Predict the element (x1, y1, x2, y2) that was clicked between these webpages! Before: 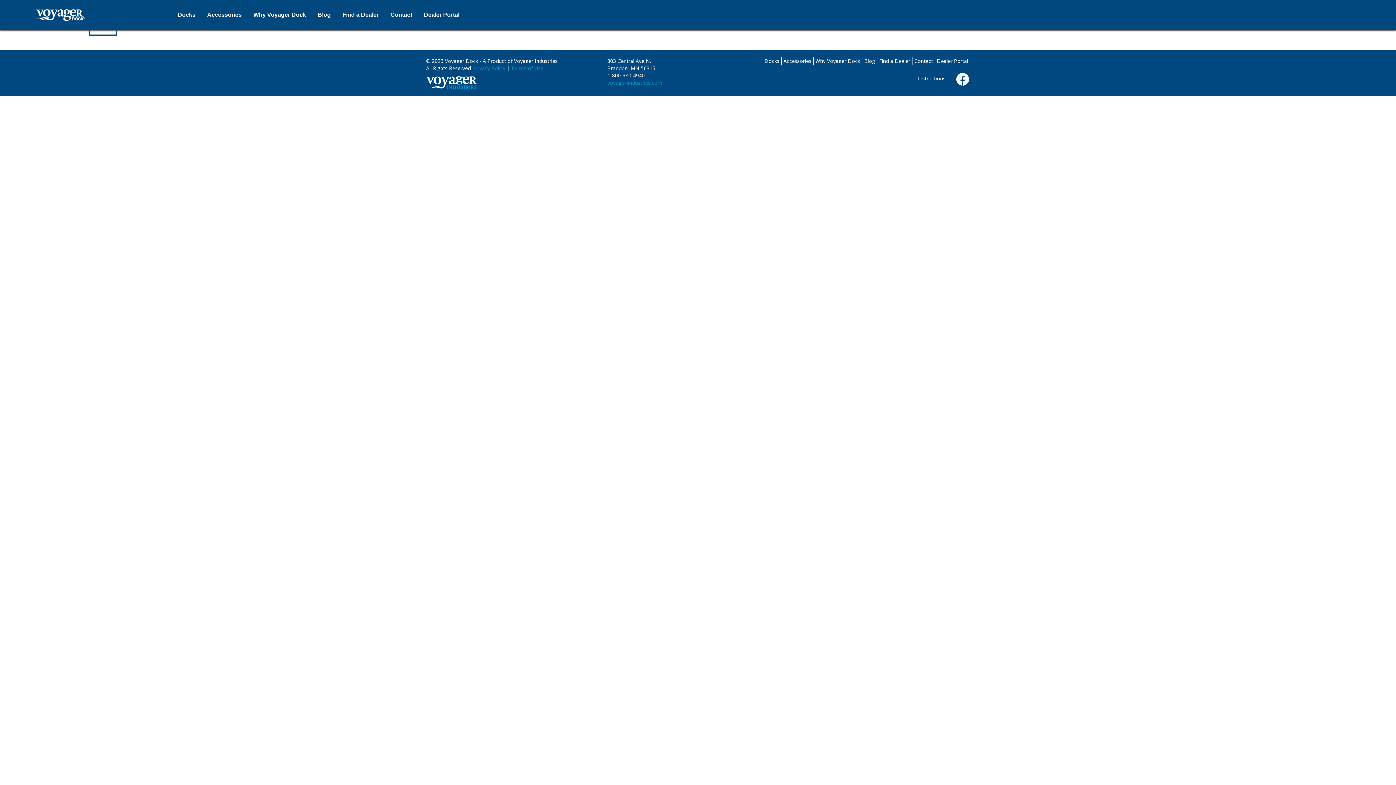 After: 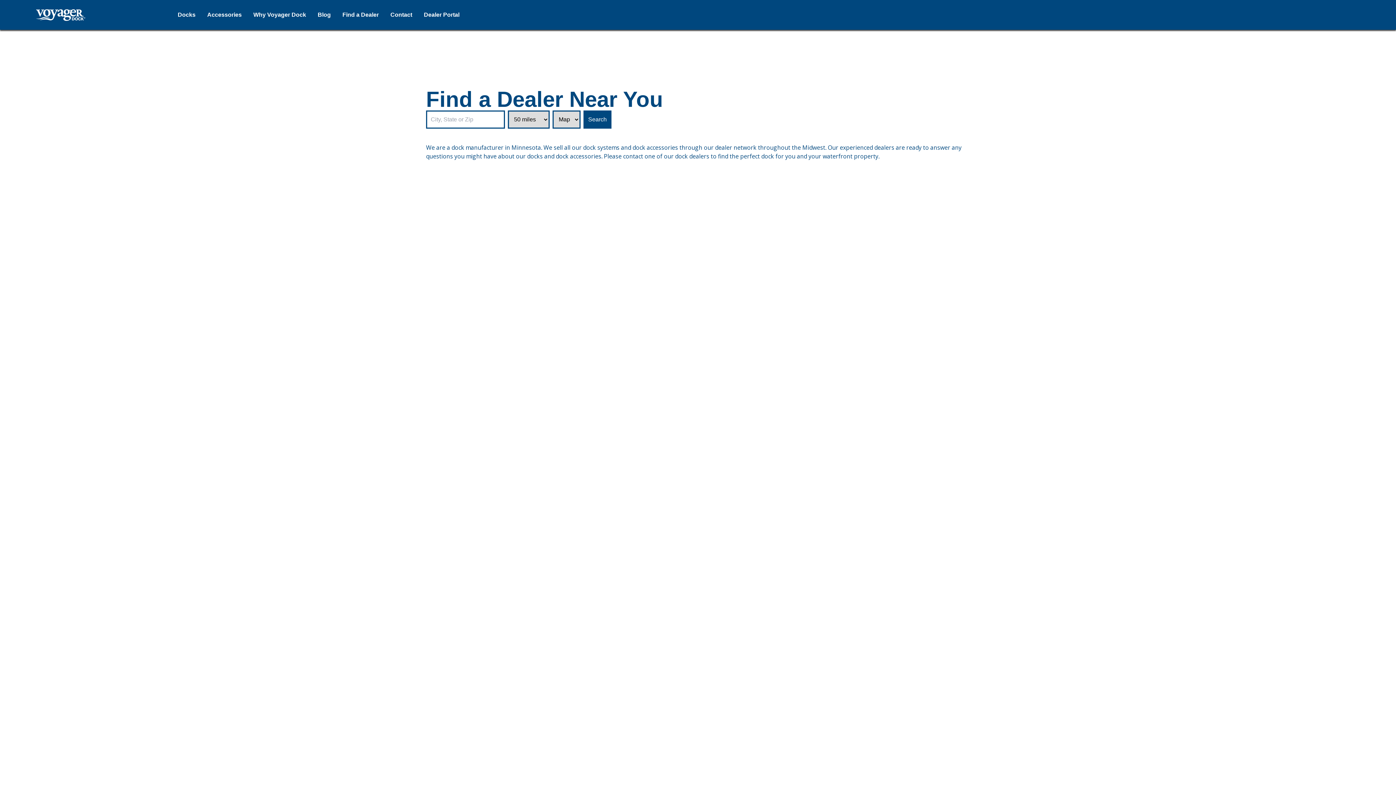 Action: bbox: (877, 57, 912, 64) label: Find a Dealer